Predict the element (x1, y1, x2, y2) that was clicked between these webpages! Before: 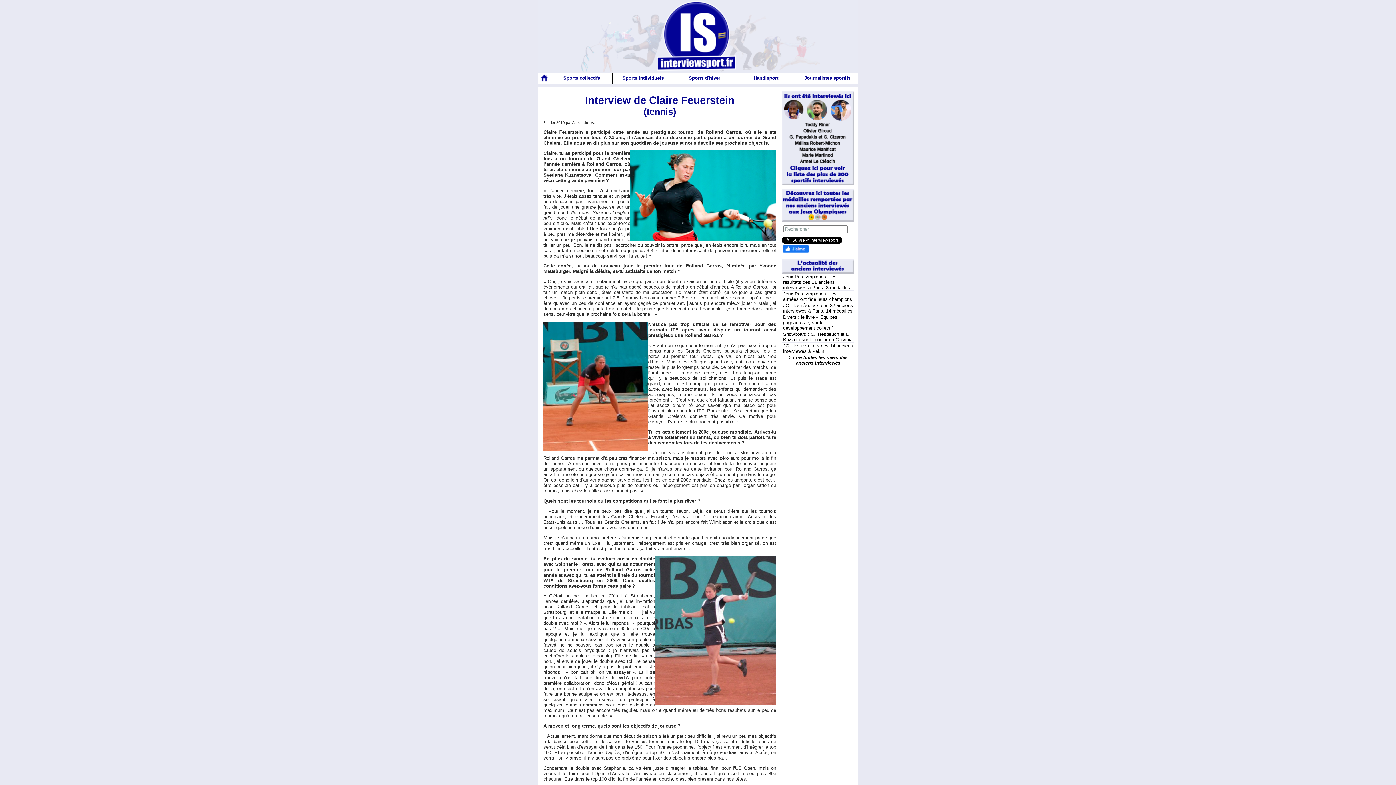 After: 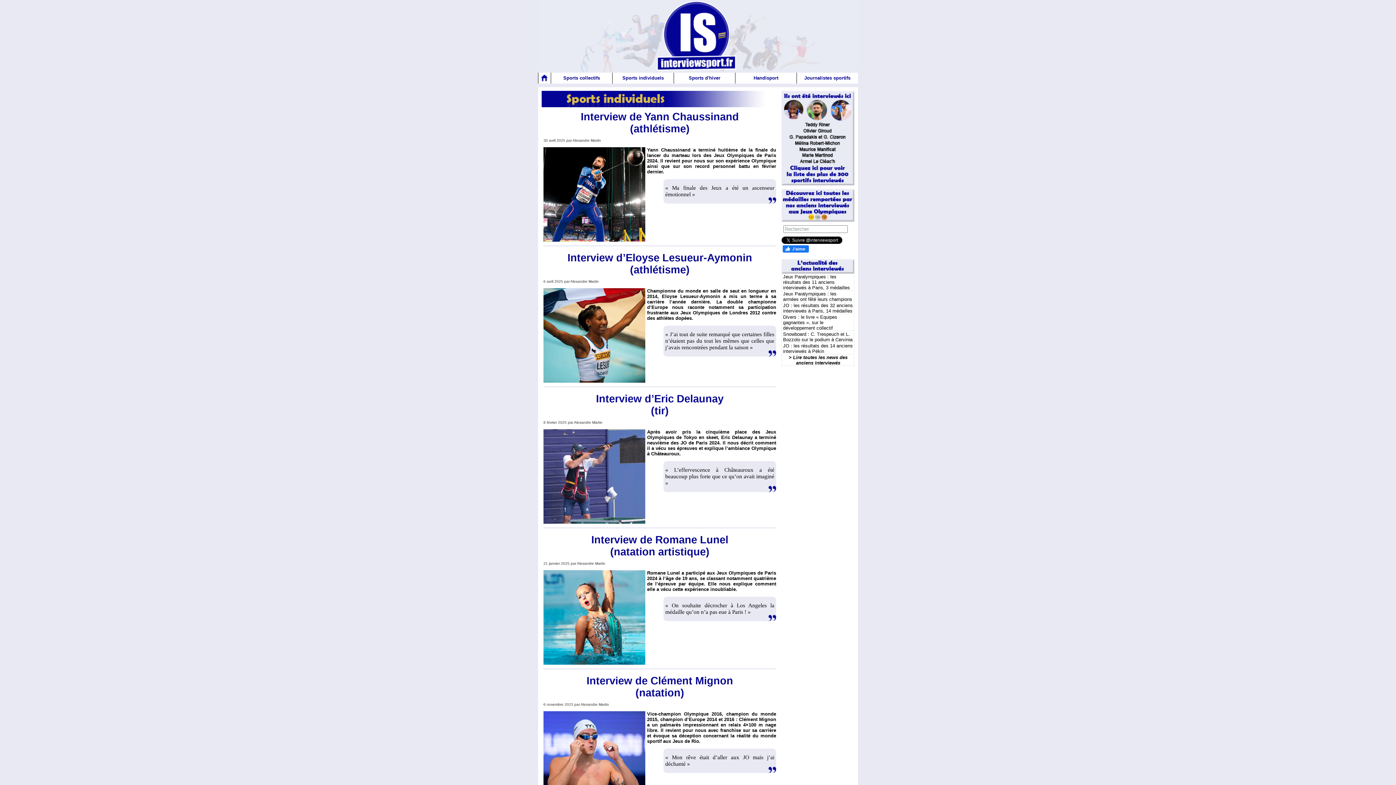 Action: label: Sports individuels bbox: (612, 72, 673, 83)